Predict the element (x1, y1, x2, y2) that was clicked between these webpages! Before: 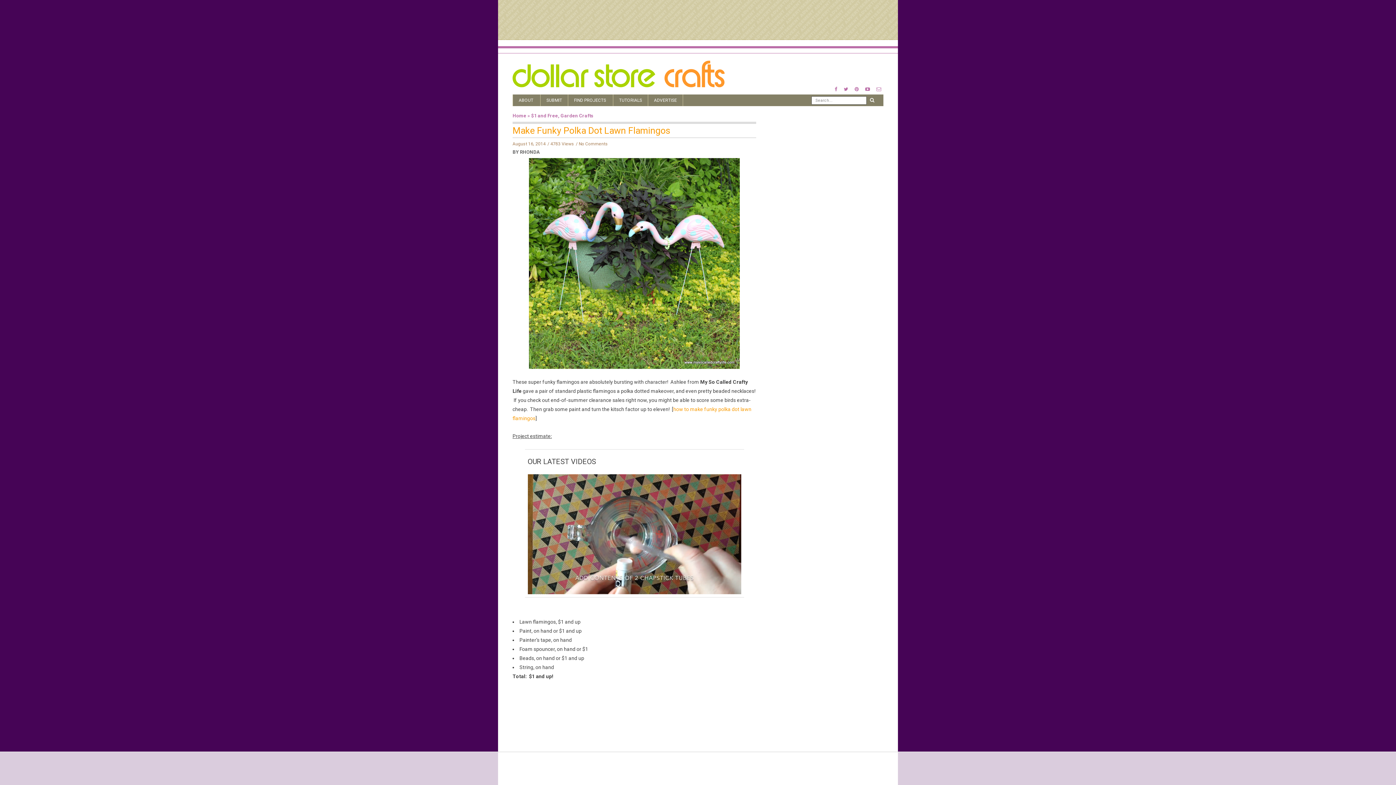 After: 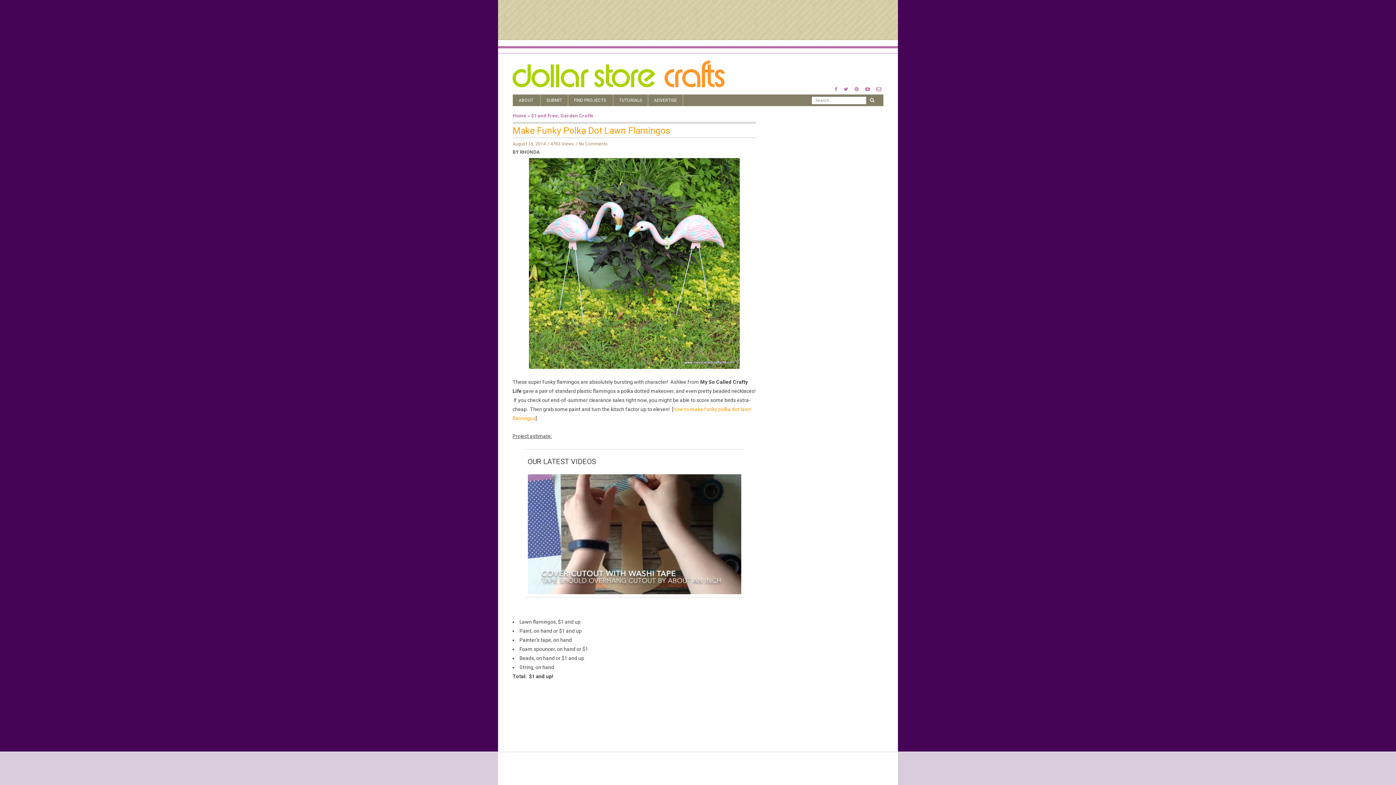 Action: bbox: (876, 86, 881, 92)